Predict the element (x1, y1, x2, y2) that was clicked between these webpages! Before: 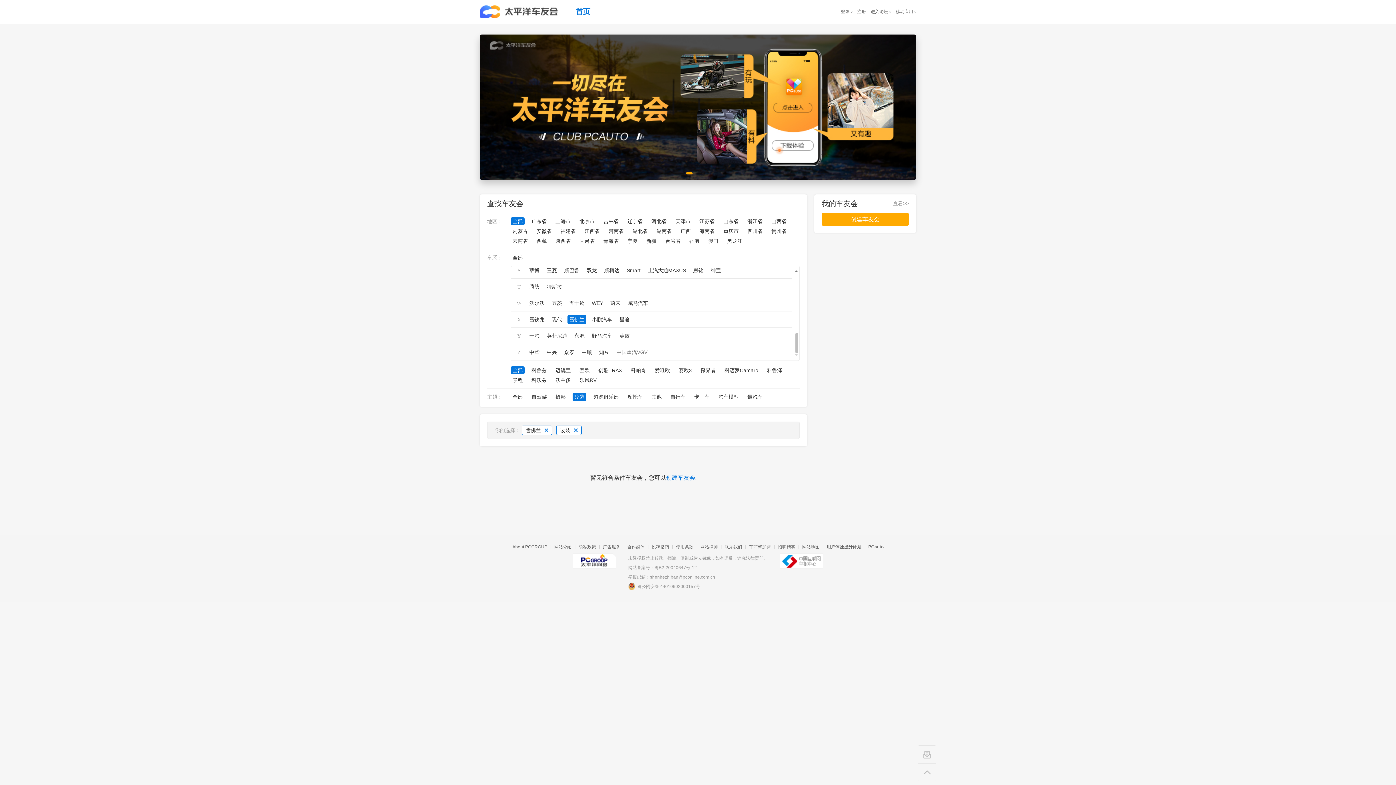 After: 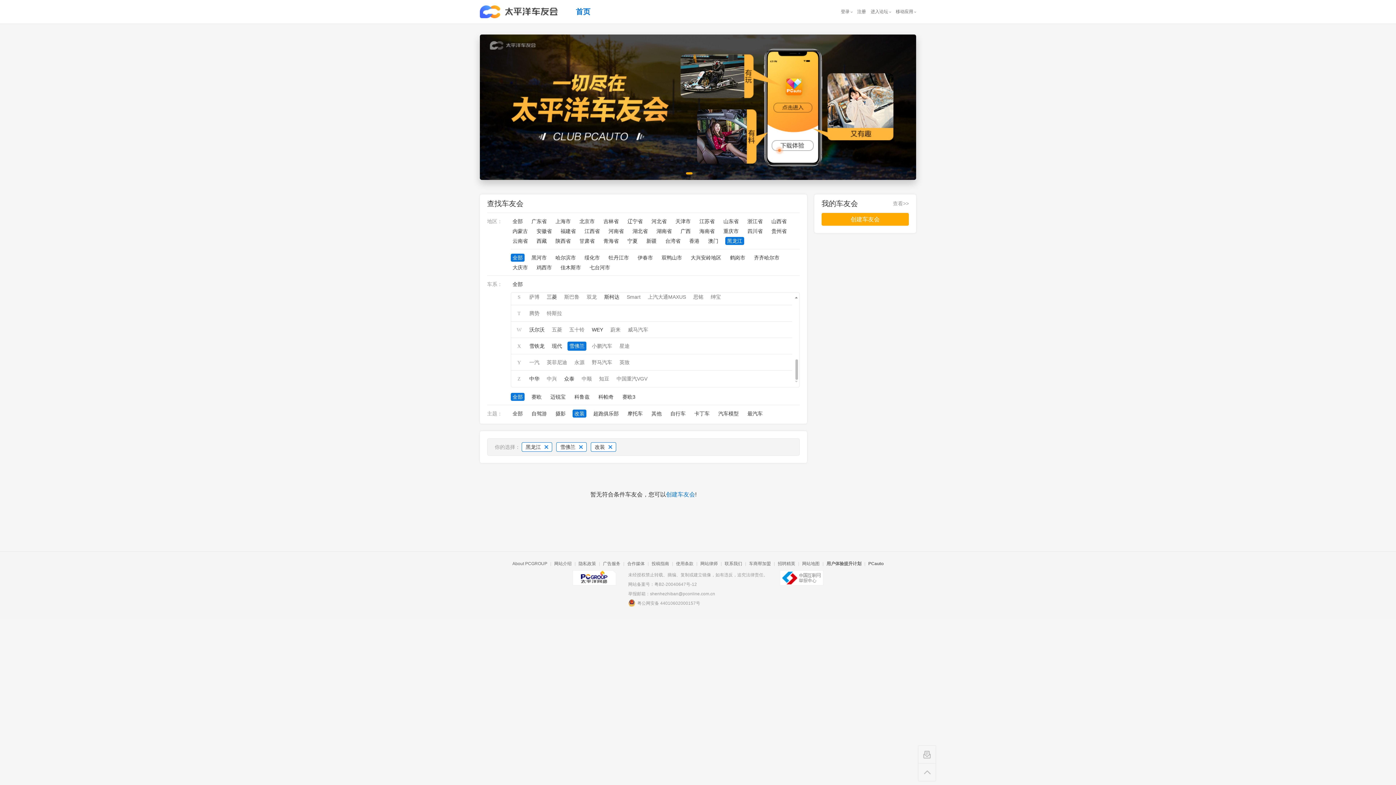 Action: label: 黑龙江 bbox: (725, 237, 744, 245)